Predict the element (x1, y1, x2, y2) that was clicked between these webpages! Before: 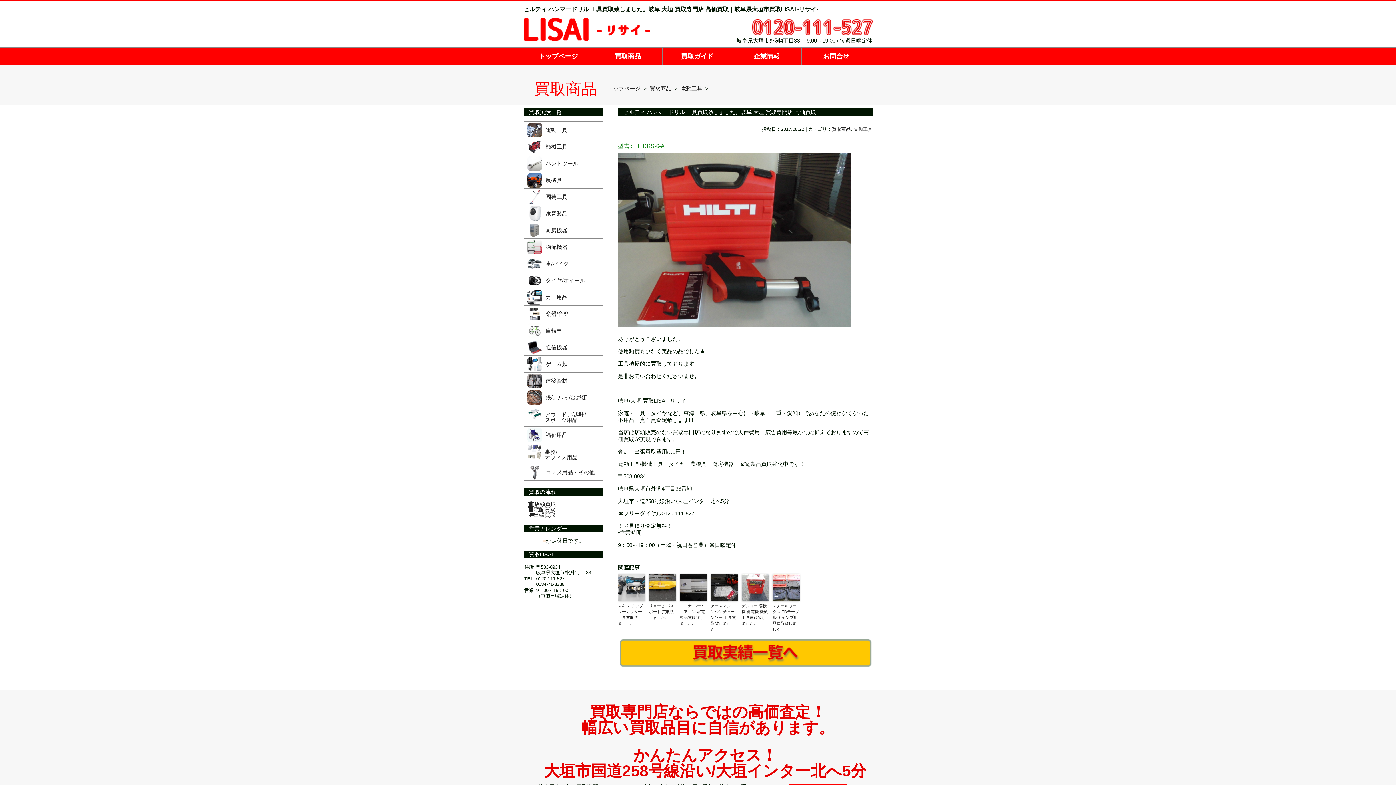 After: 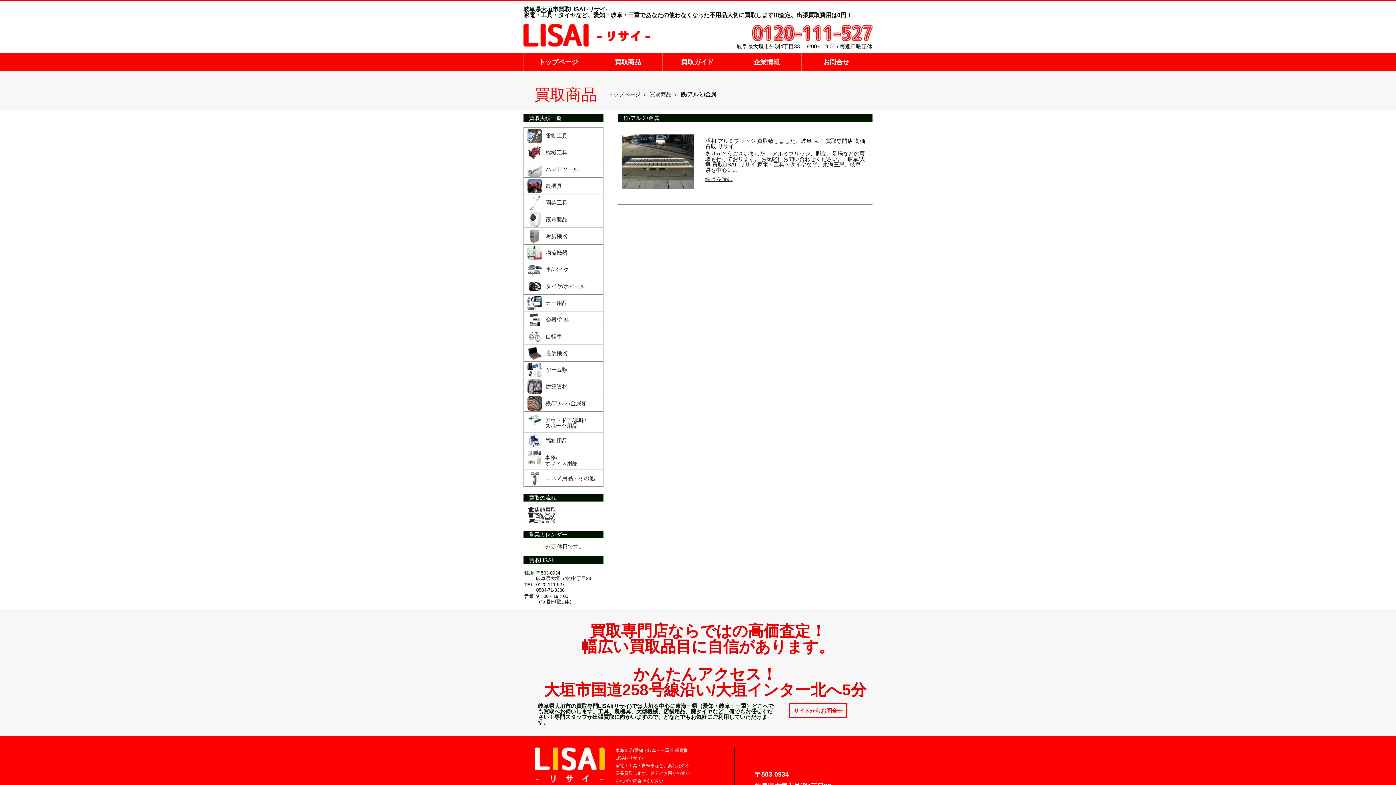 Action: bbox: (527, 390, 603, 405) label: 鉄/アルミ/金属類